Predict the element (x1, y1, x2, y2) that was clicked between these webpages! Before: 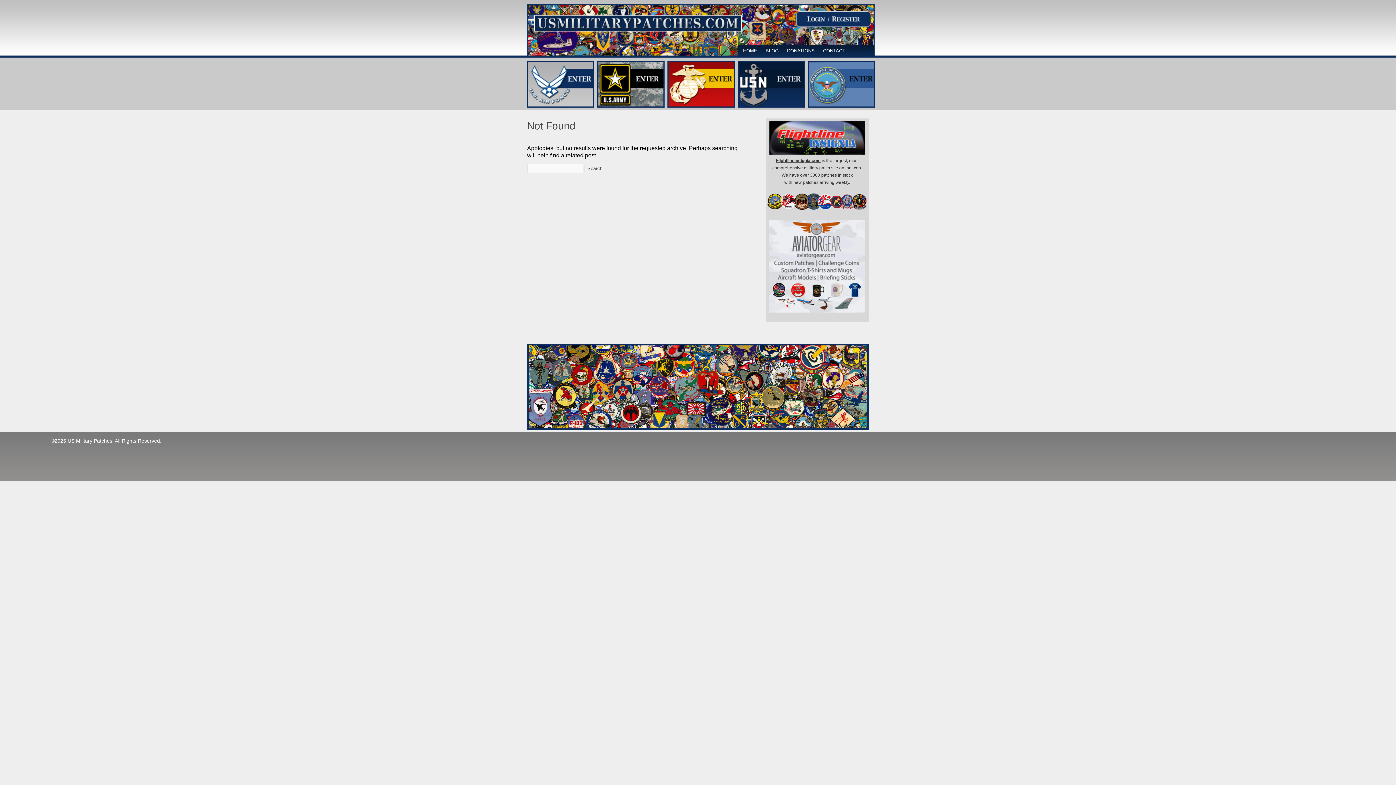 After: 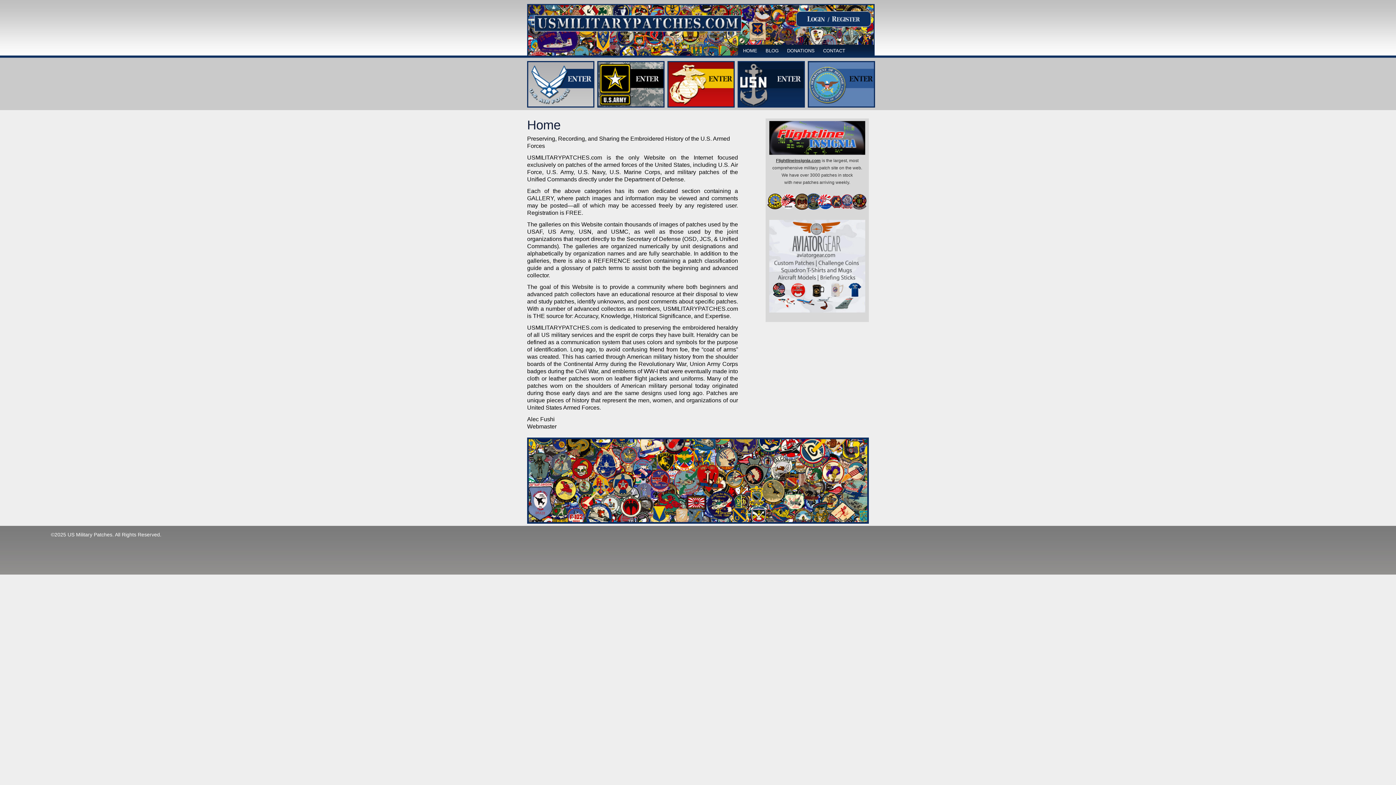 Action: bbox: (741, 44, 758, 57) label: HOME